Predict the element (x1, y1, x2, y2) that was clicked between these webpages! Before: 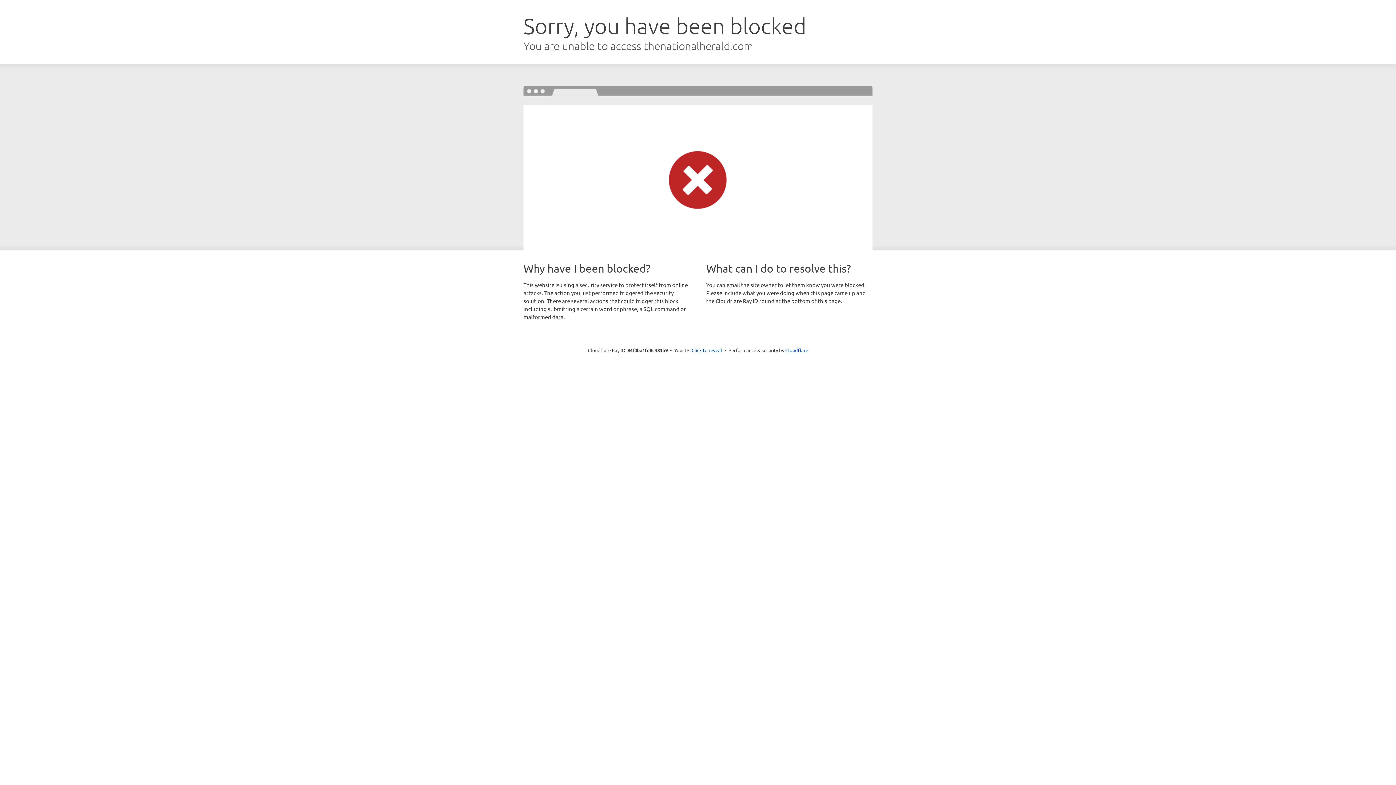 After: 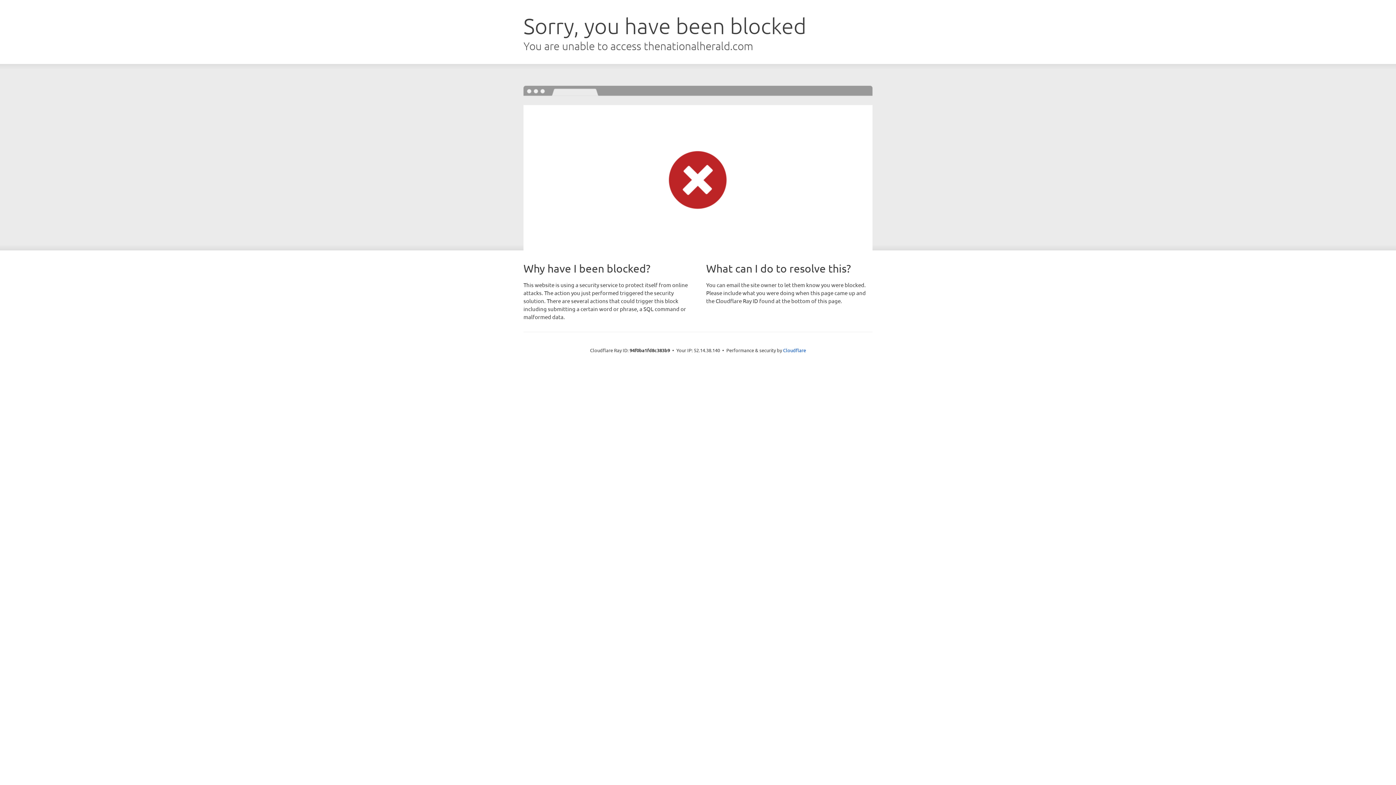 Action: label: Click to reveal bbox: (691, 346, 722, 353)